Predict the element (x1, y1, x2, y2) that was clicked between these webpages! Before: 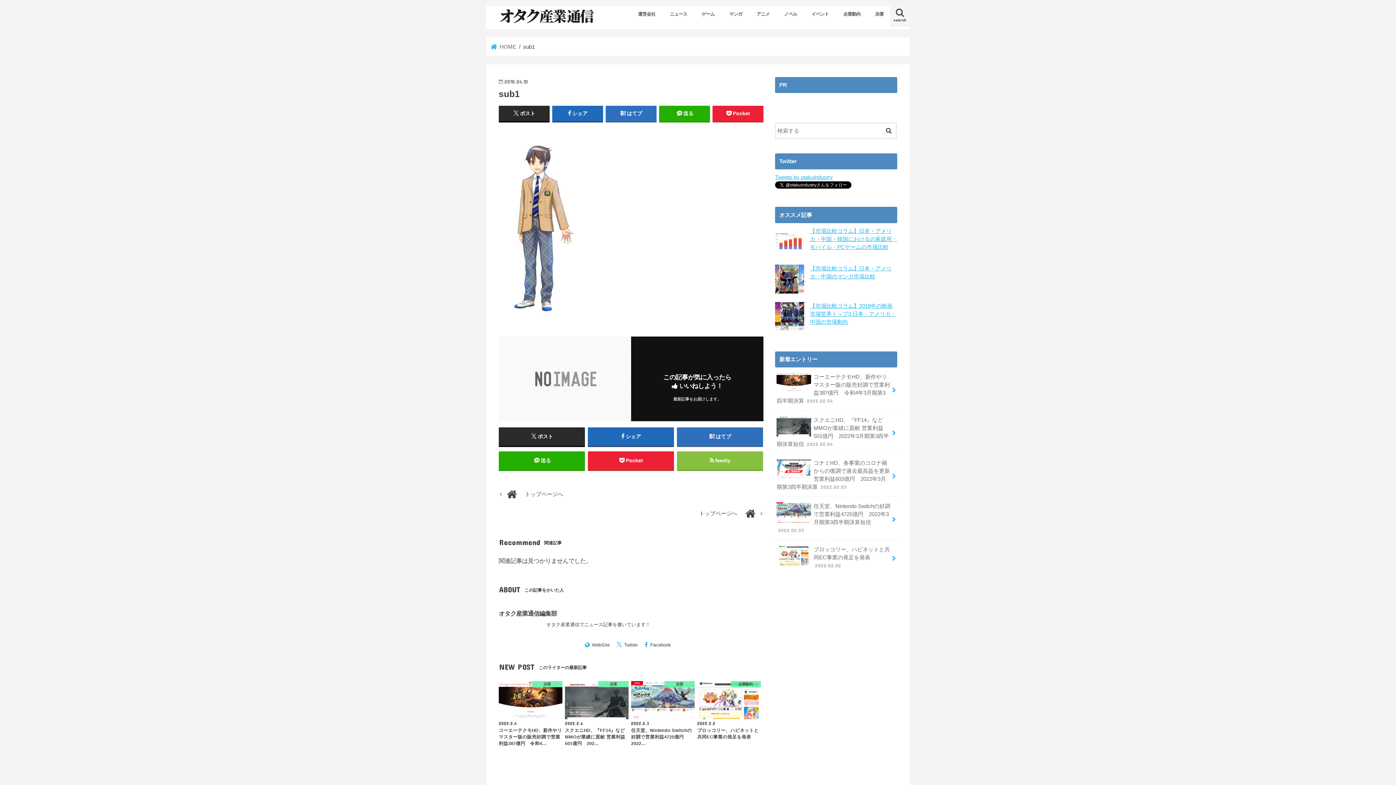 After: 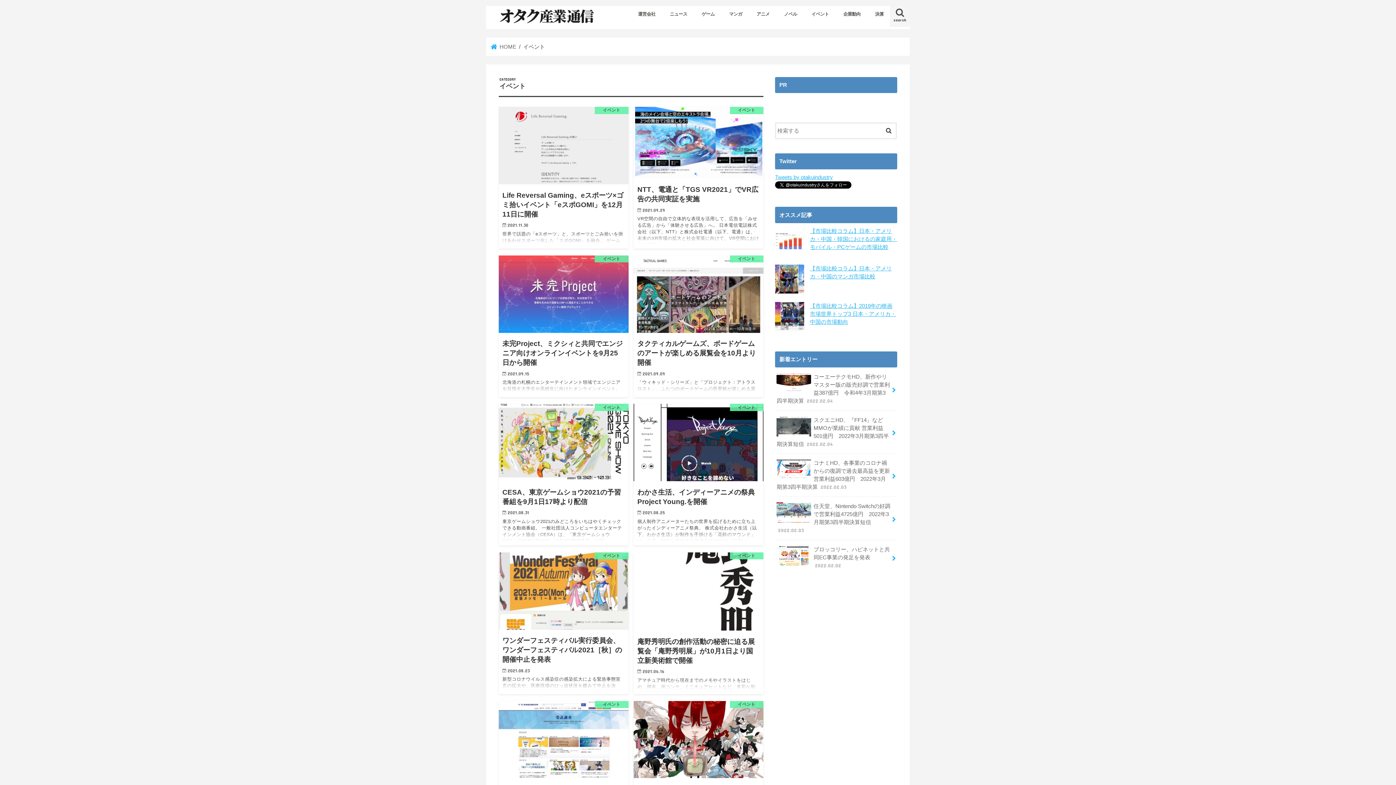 Action: bbox: (804, 5, 836, 21) label: イベント